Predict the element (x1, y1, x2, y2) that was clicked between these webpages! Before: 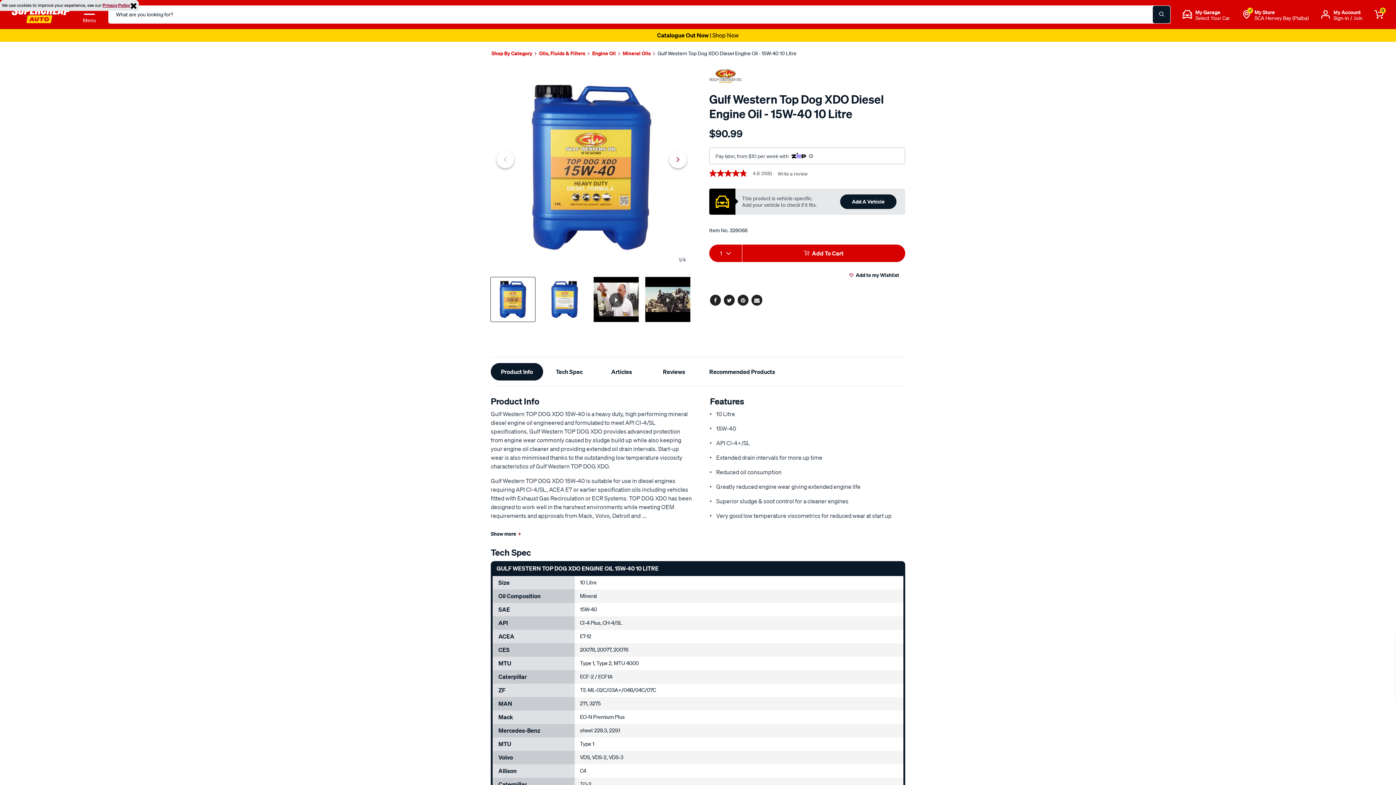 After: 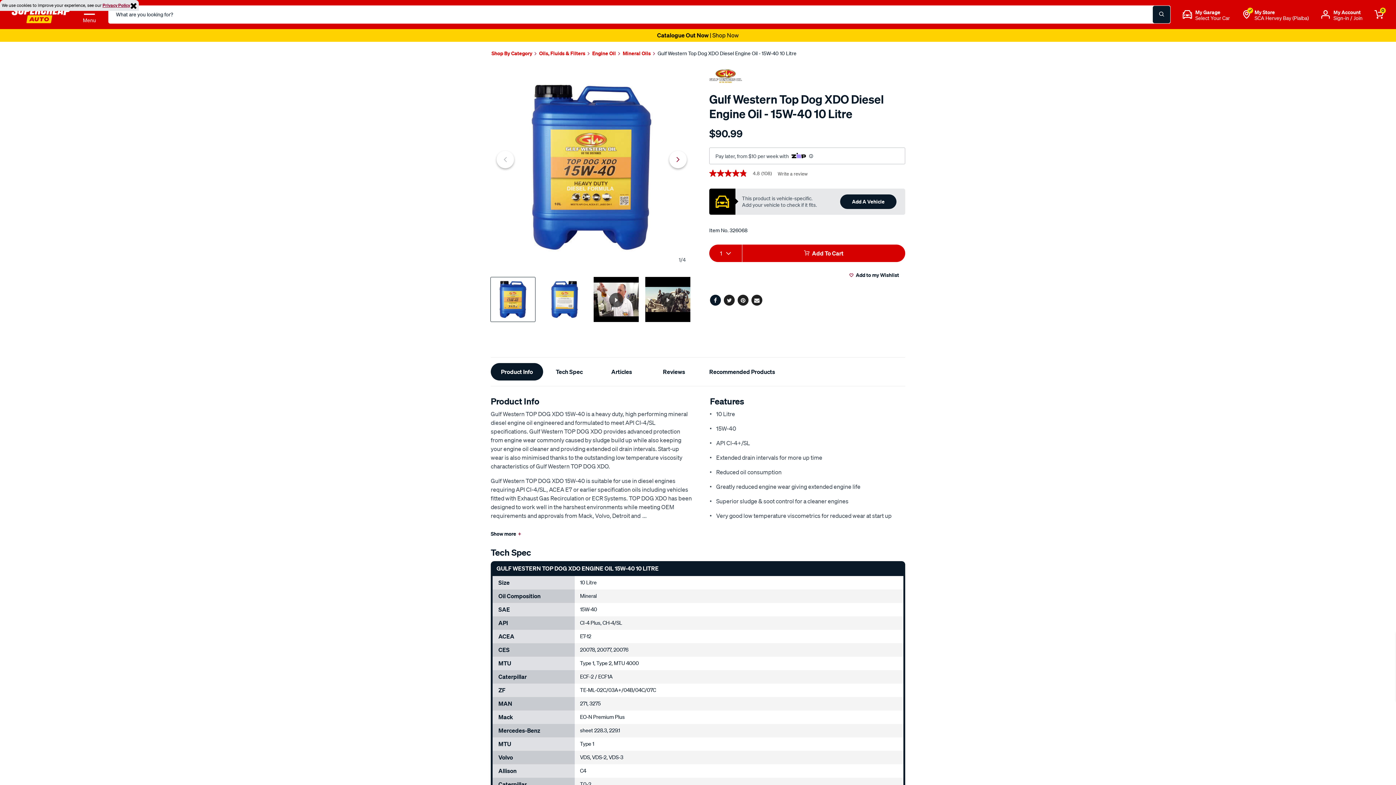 Action: bbox: (710, 294, 721, 305) label: Facebook